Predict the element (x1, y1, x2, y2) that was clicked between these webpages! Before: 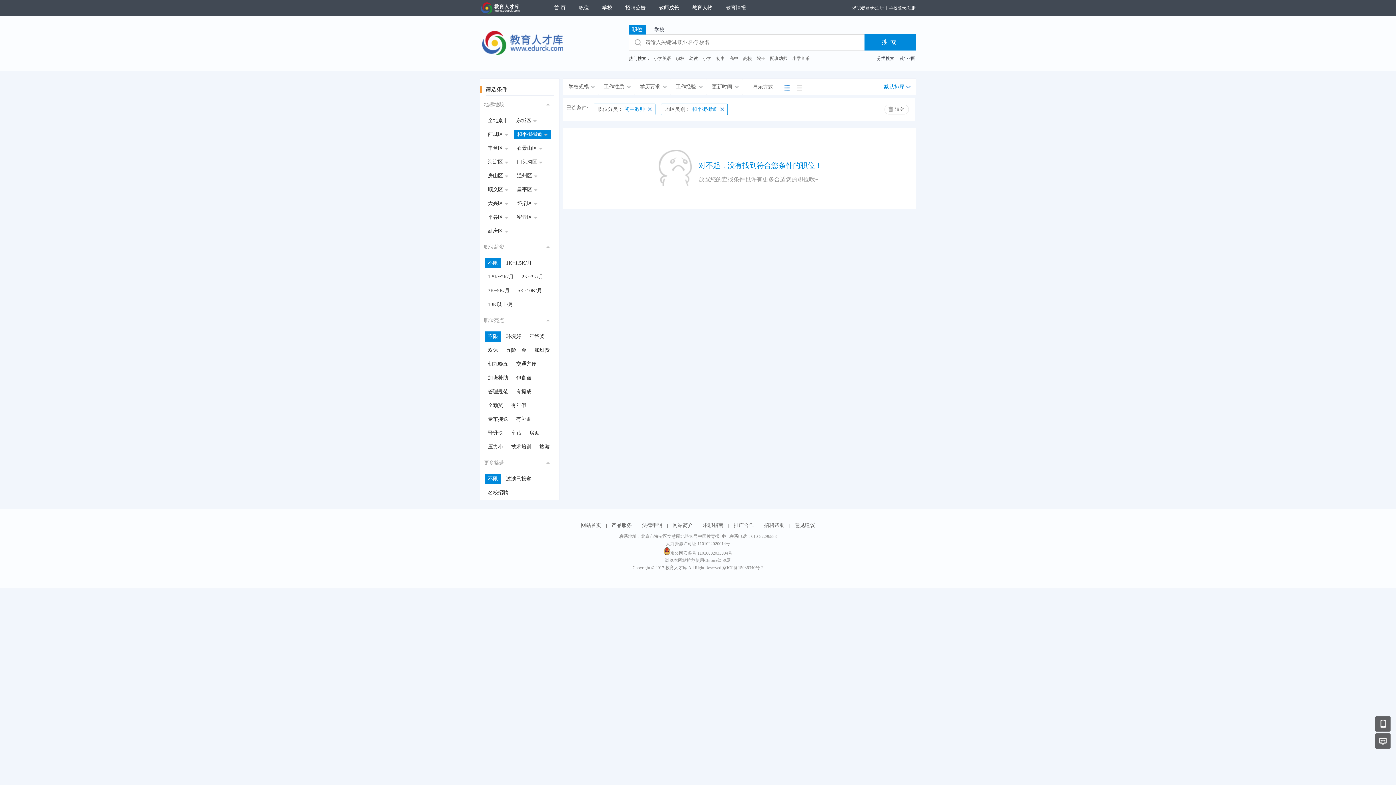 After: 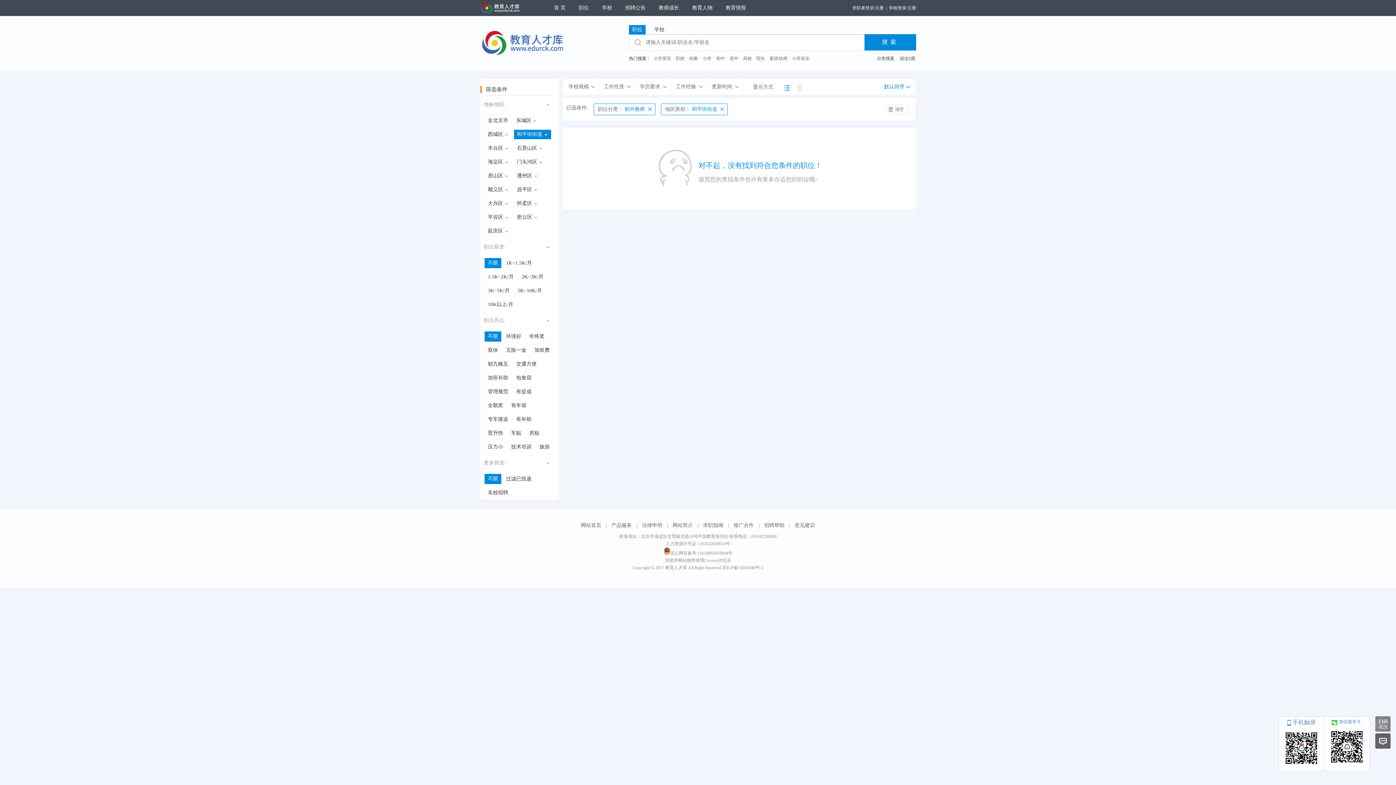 Action: bbox: (1375, 716, 1390, 732)